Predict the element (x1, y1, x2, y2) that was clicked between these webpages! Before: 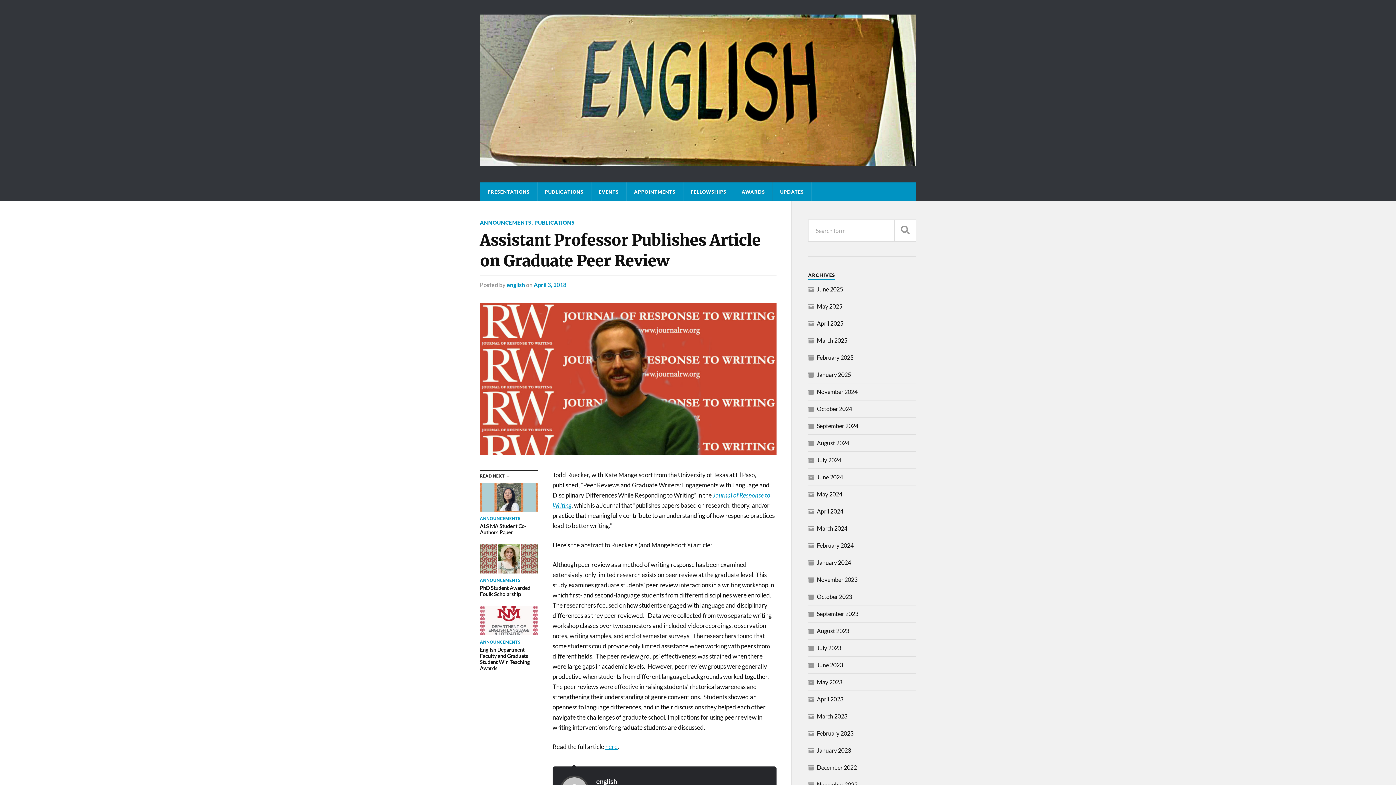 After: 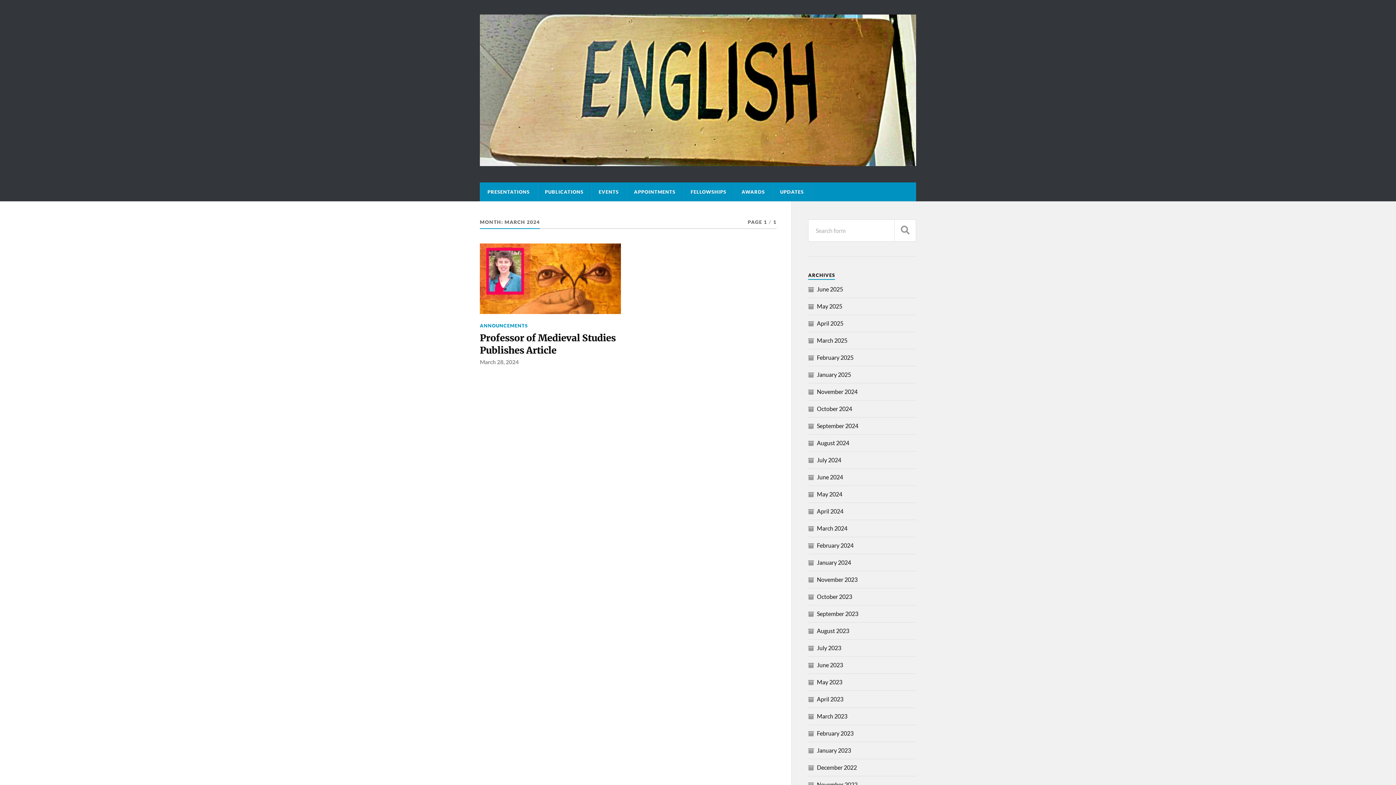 Action: label: March 2024 bbox: (817, 525, 847, 531)